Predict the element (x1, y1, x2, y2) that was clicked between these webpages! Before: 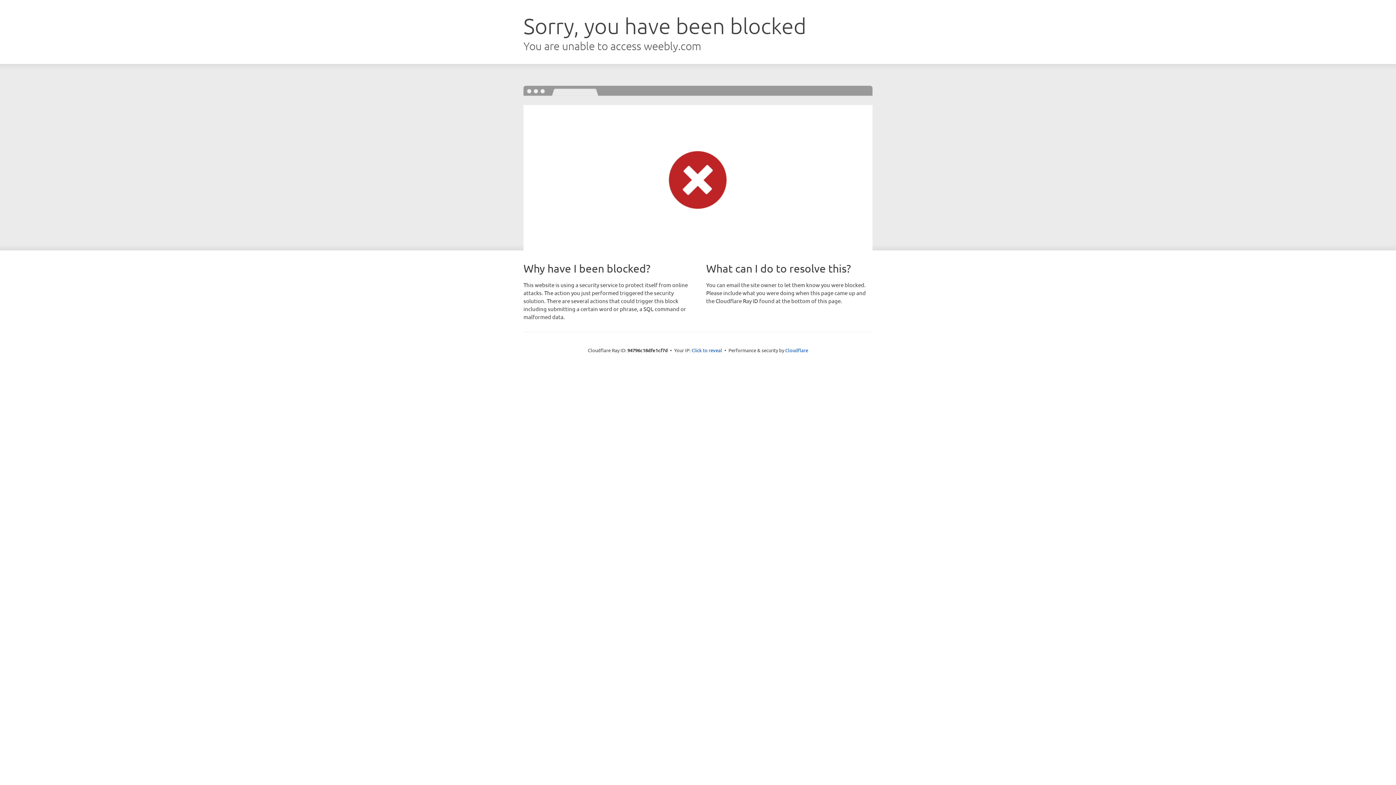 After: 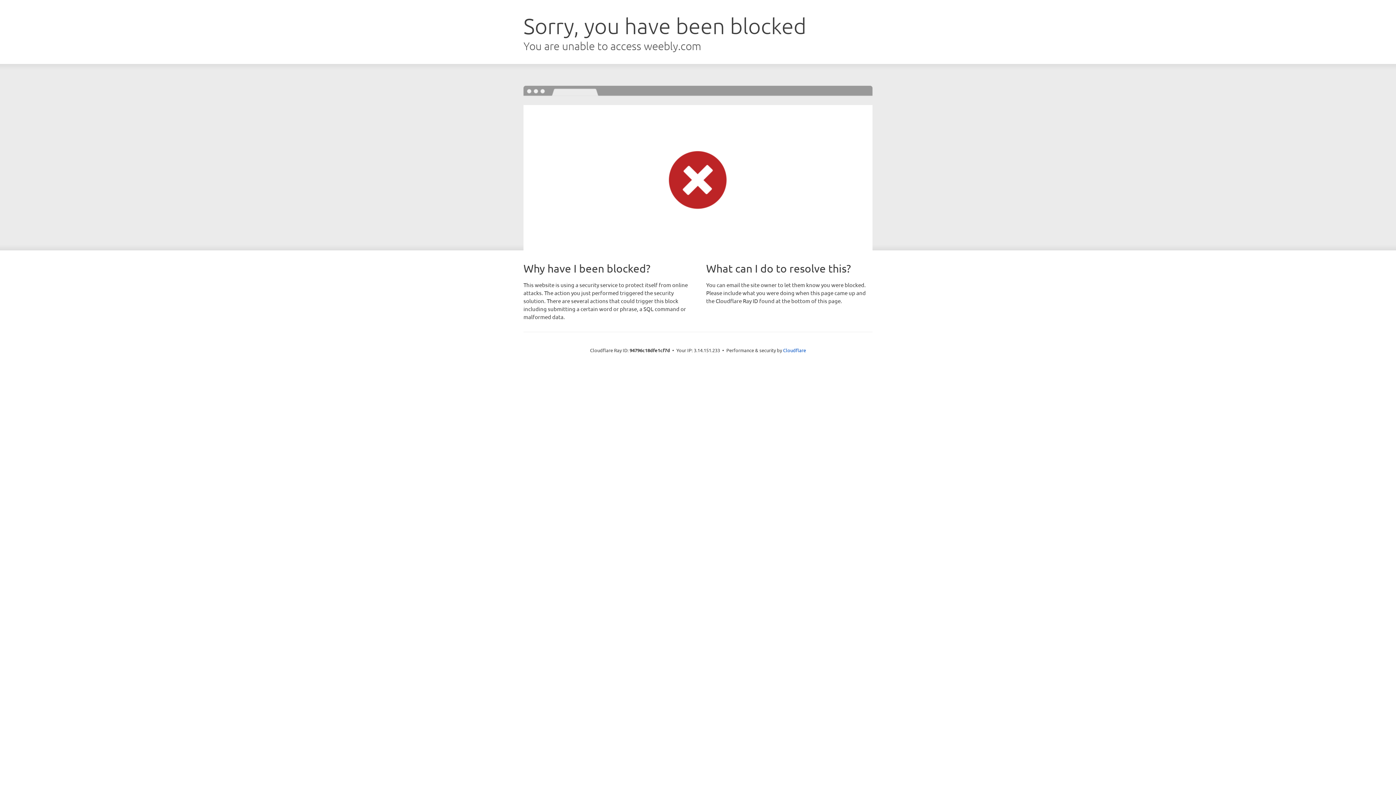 Action: bbox: (691, 346, 722, 353) label: Click to reveal